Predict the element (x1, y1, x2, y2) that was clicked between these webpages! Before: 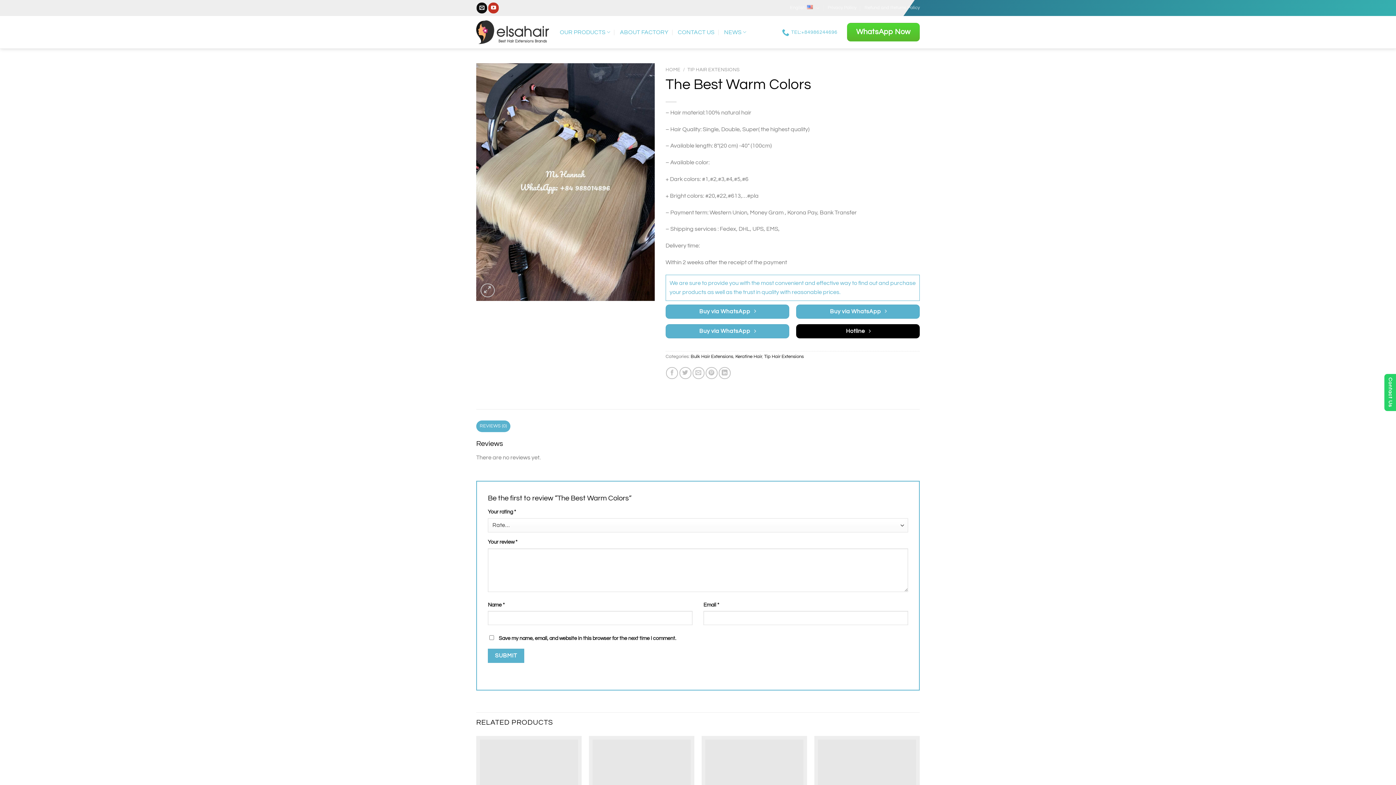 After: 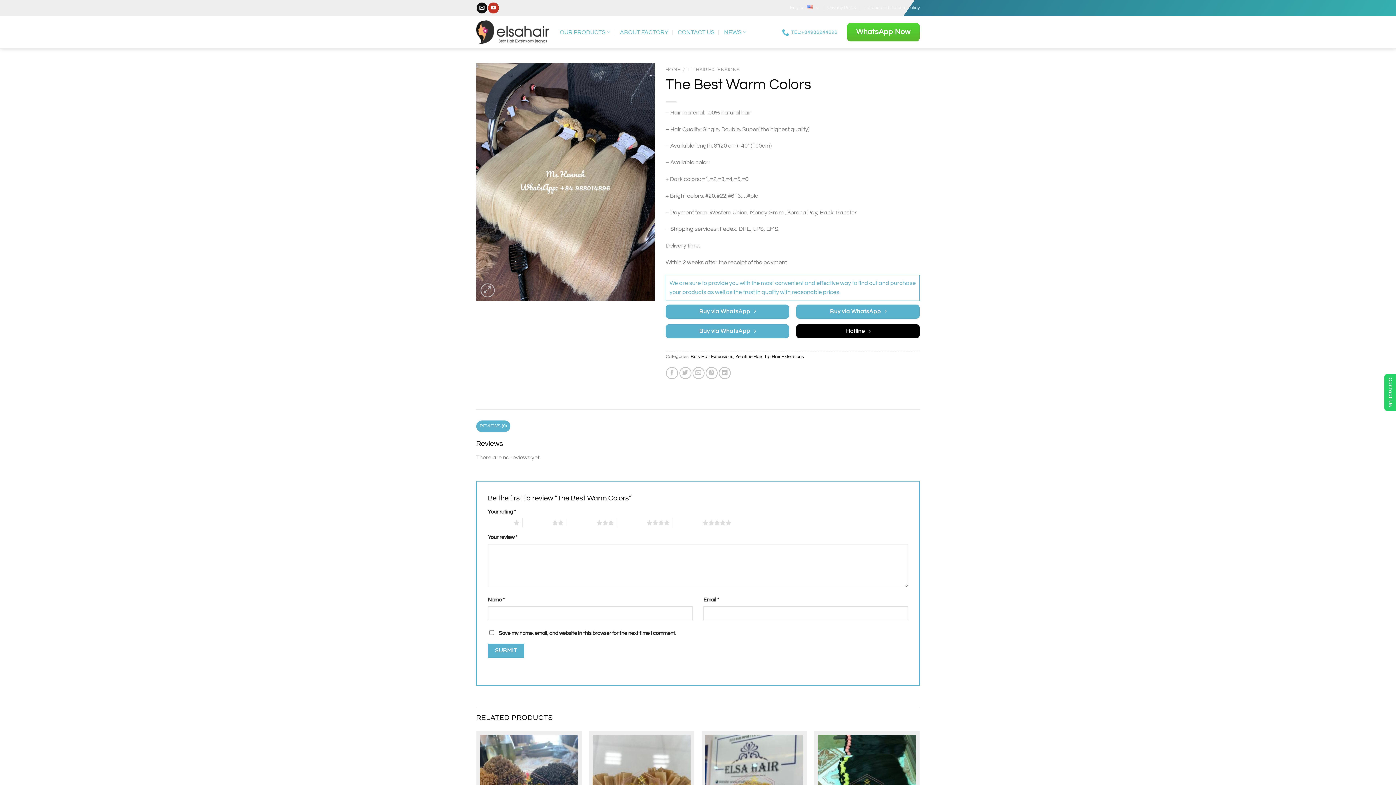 Action: bbox: (796, 324, 920, 338) label: Hotline 